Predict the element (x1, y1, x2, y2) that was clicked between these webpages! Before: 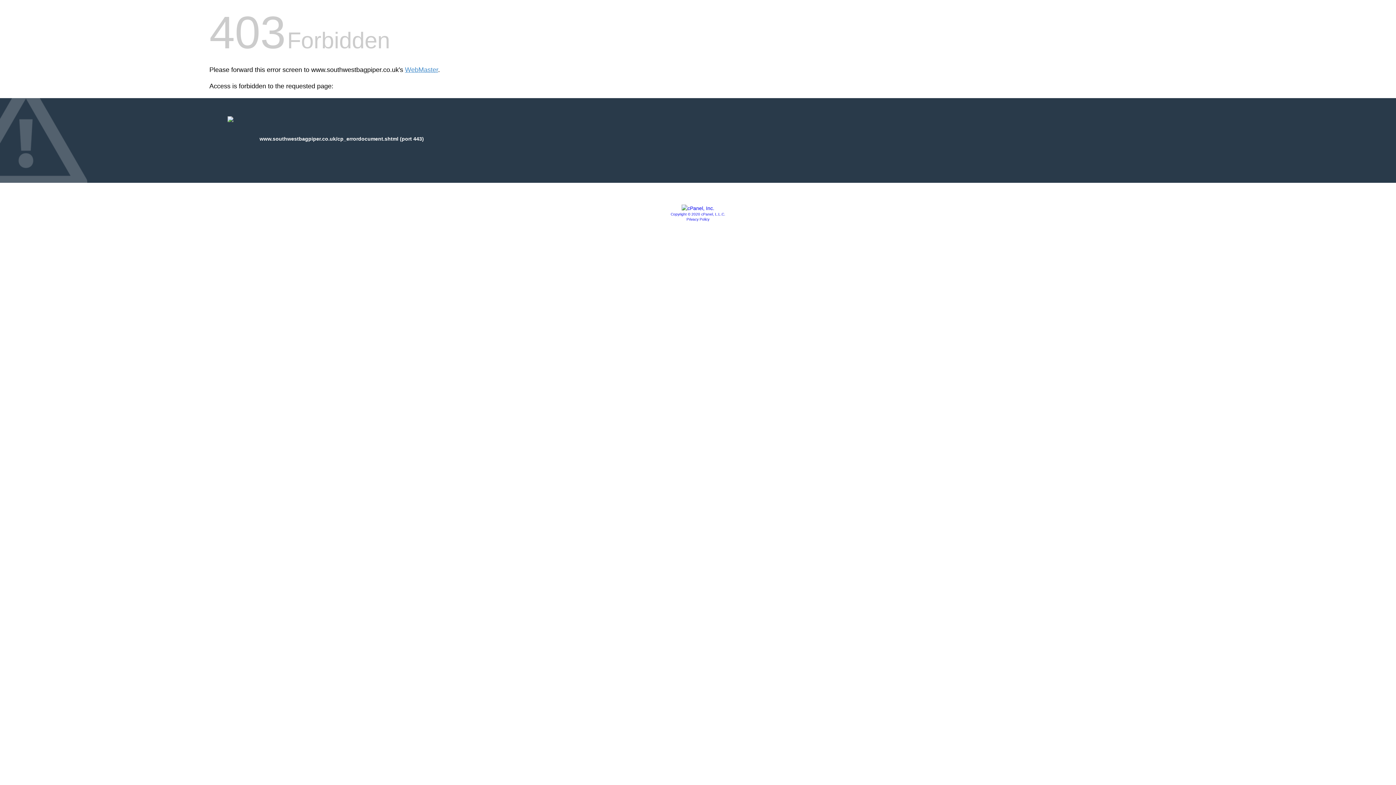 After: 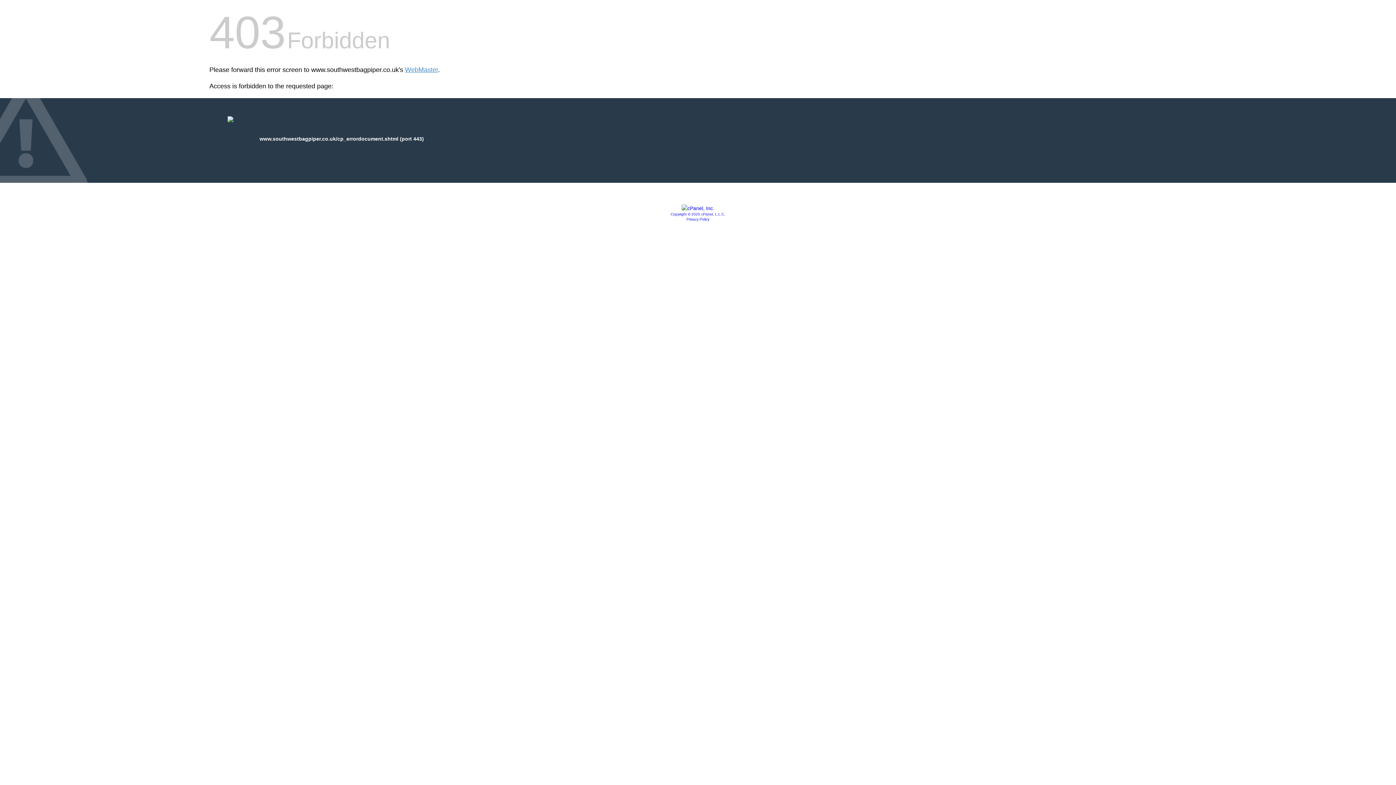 Action: bbox: (681, 205, 714, 211)